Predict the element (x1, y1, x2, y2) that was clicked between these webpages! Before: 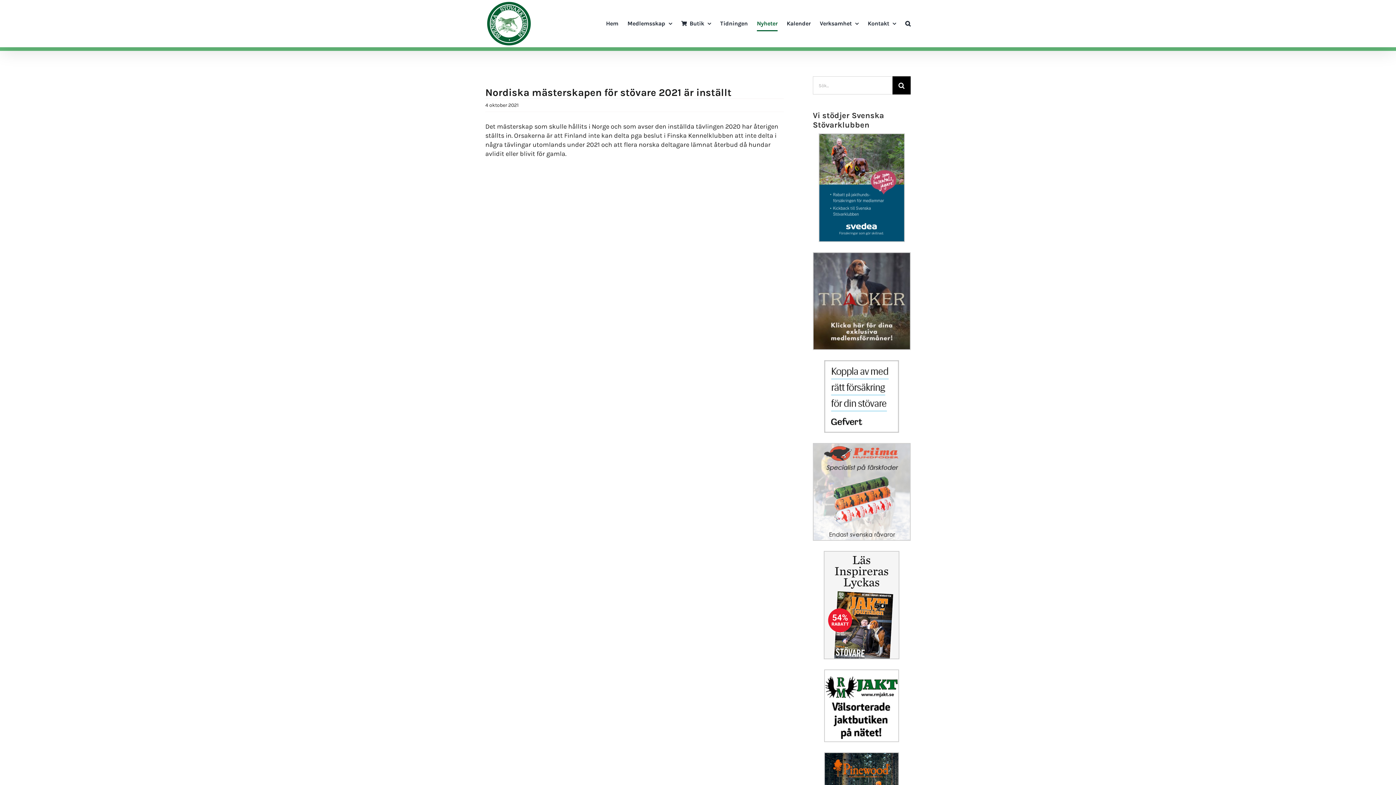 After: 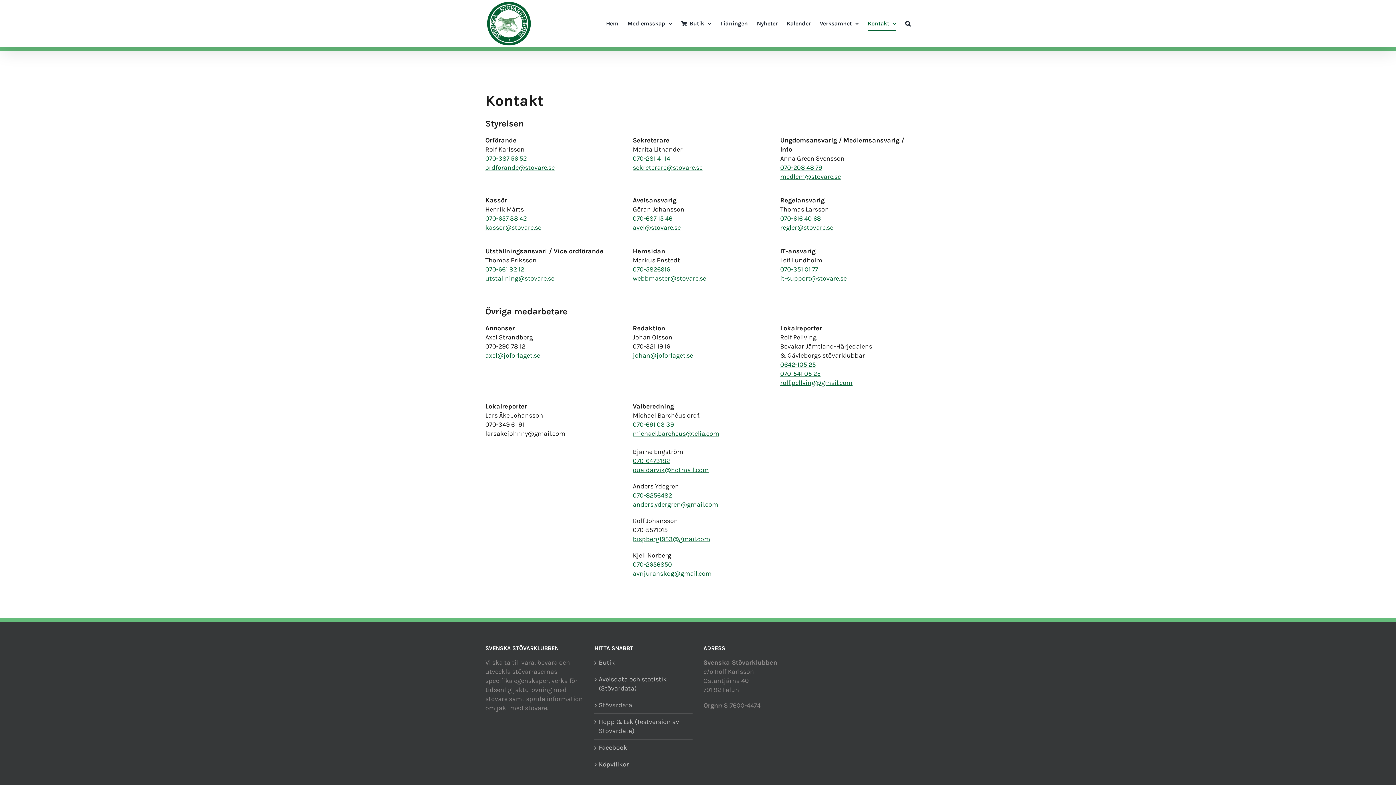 Action: bbox: (868, 0, 896, 47) label: Kontakt